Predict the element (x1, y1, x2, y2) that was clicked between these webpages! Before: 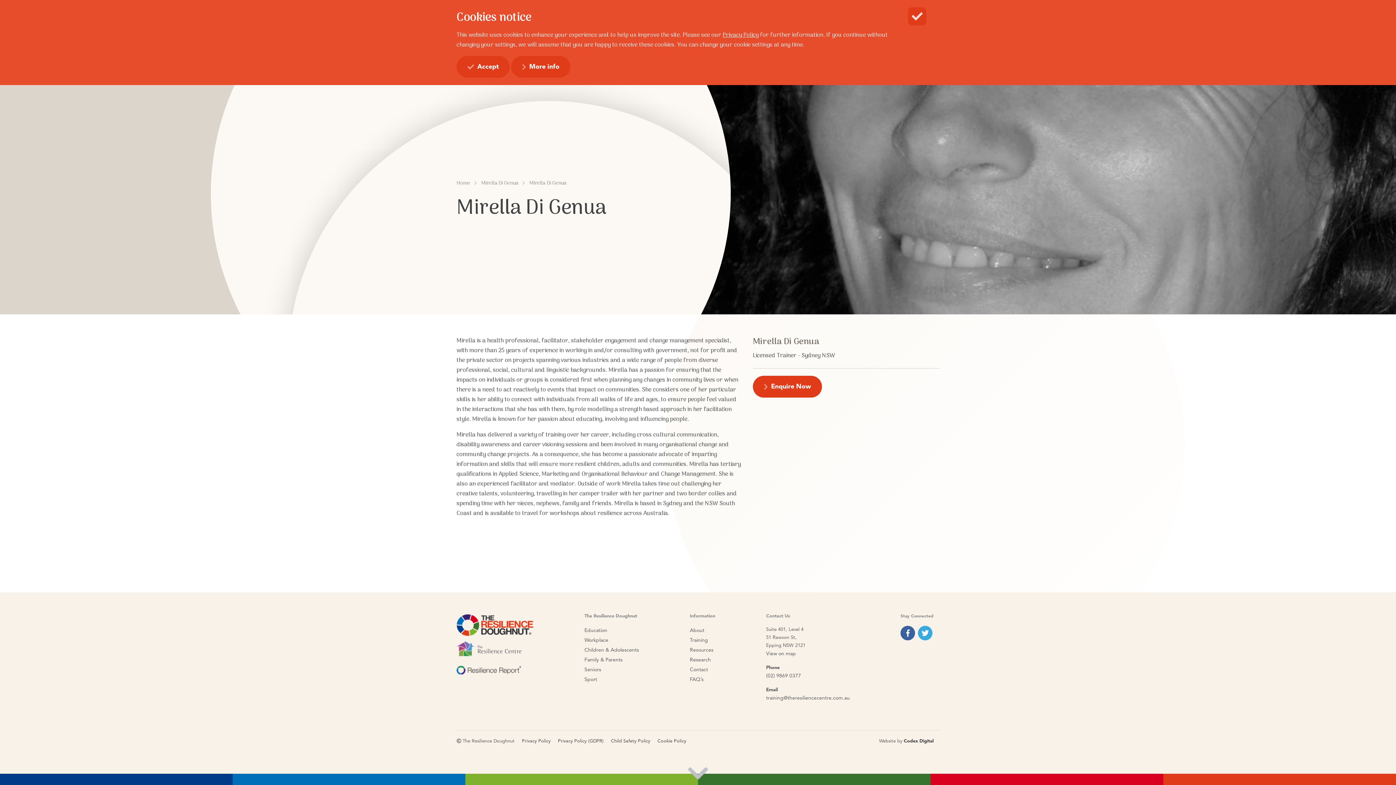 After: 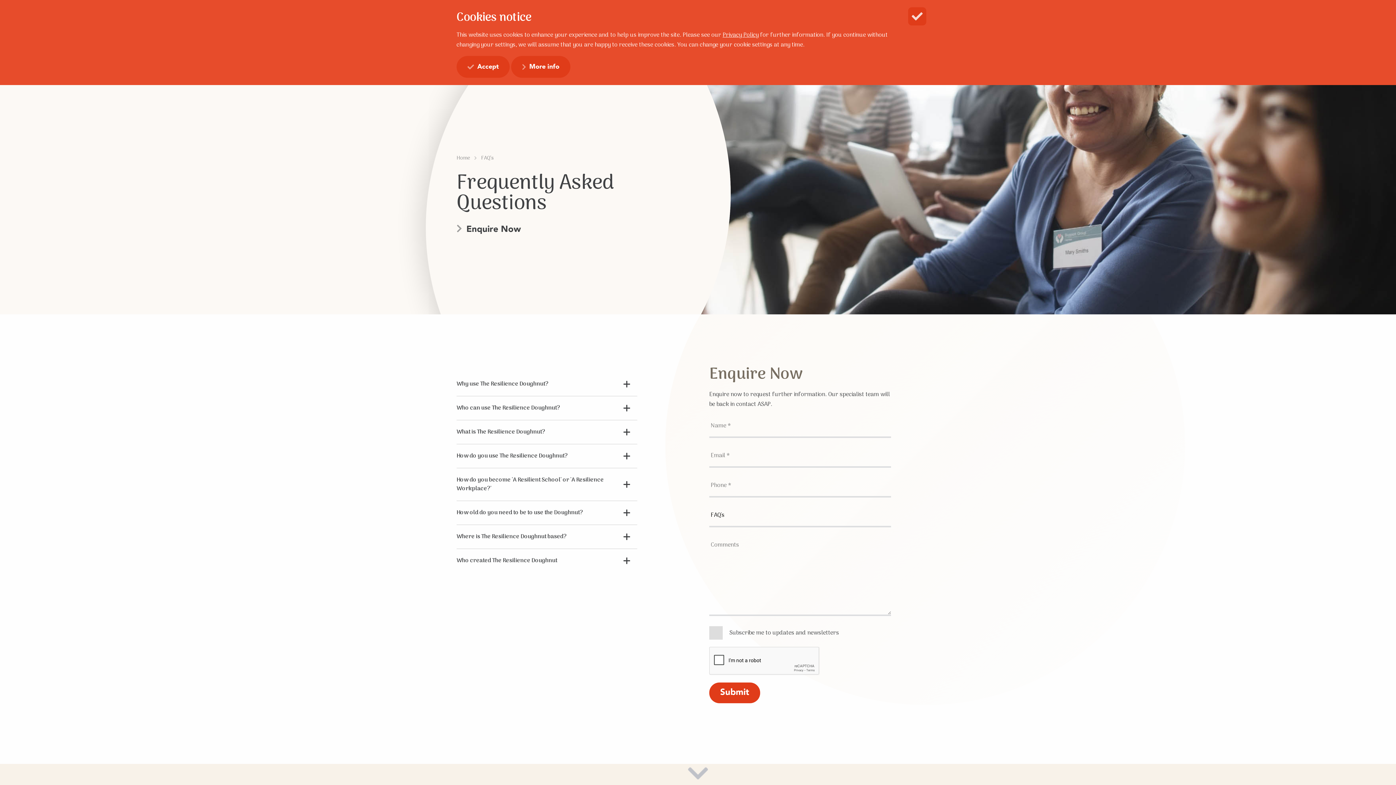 Action: bbox: (689, 677, 703, 682) label: FAQ’s